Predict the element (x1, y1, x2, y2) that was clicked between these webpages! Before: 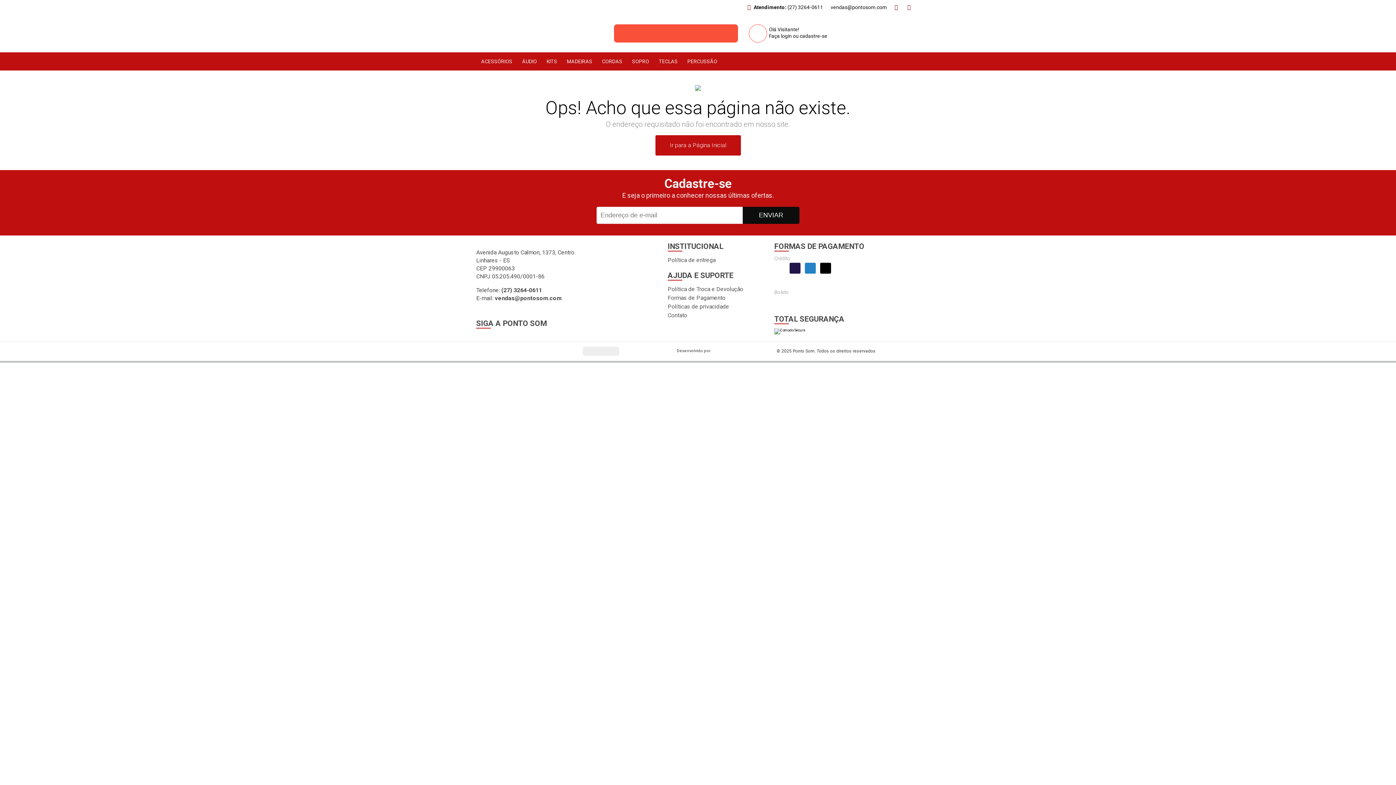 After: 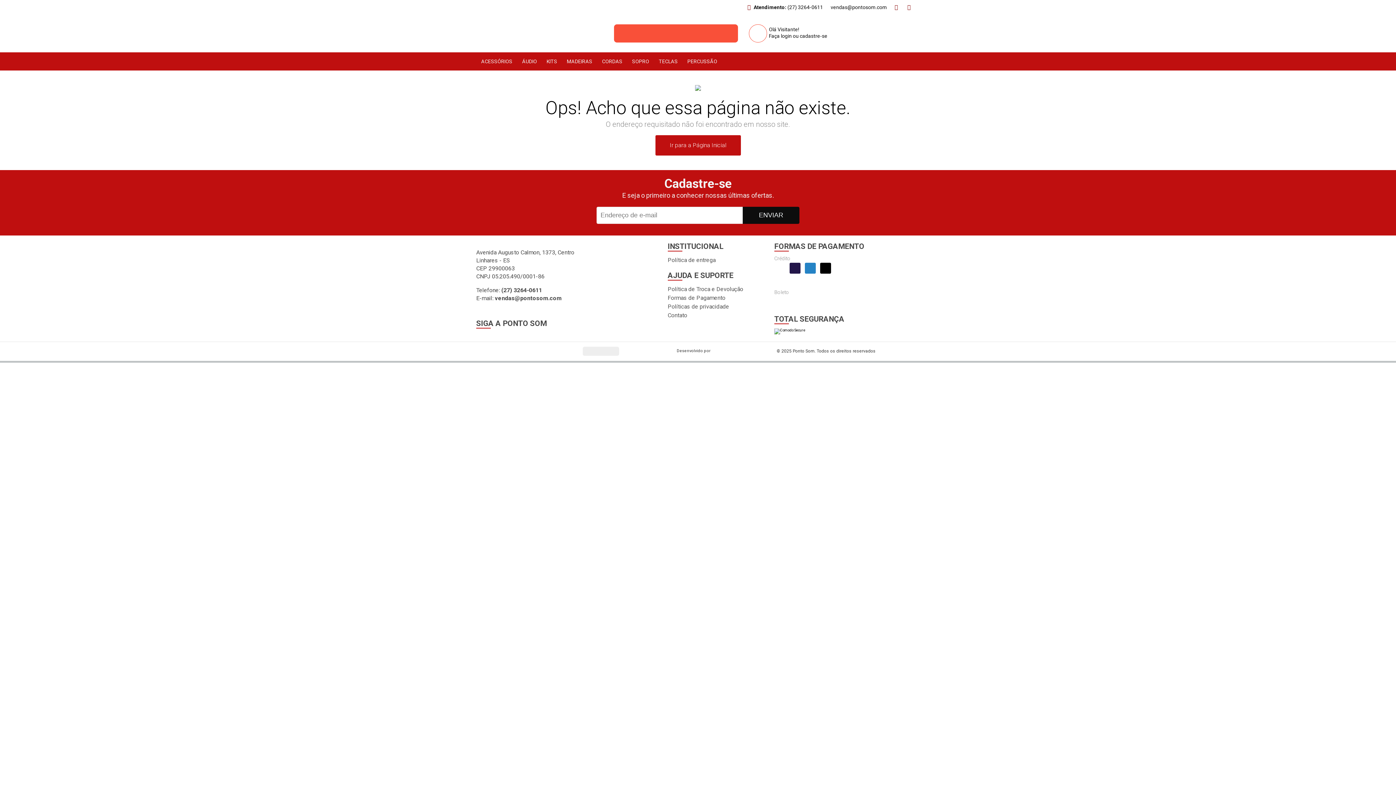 Action: bbox: (476, 41, 603, 45)